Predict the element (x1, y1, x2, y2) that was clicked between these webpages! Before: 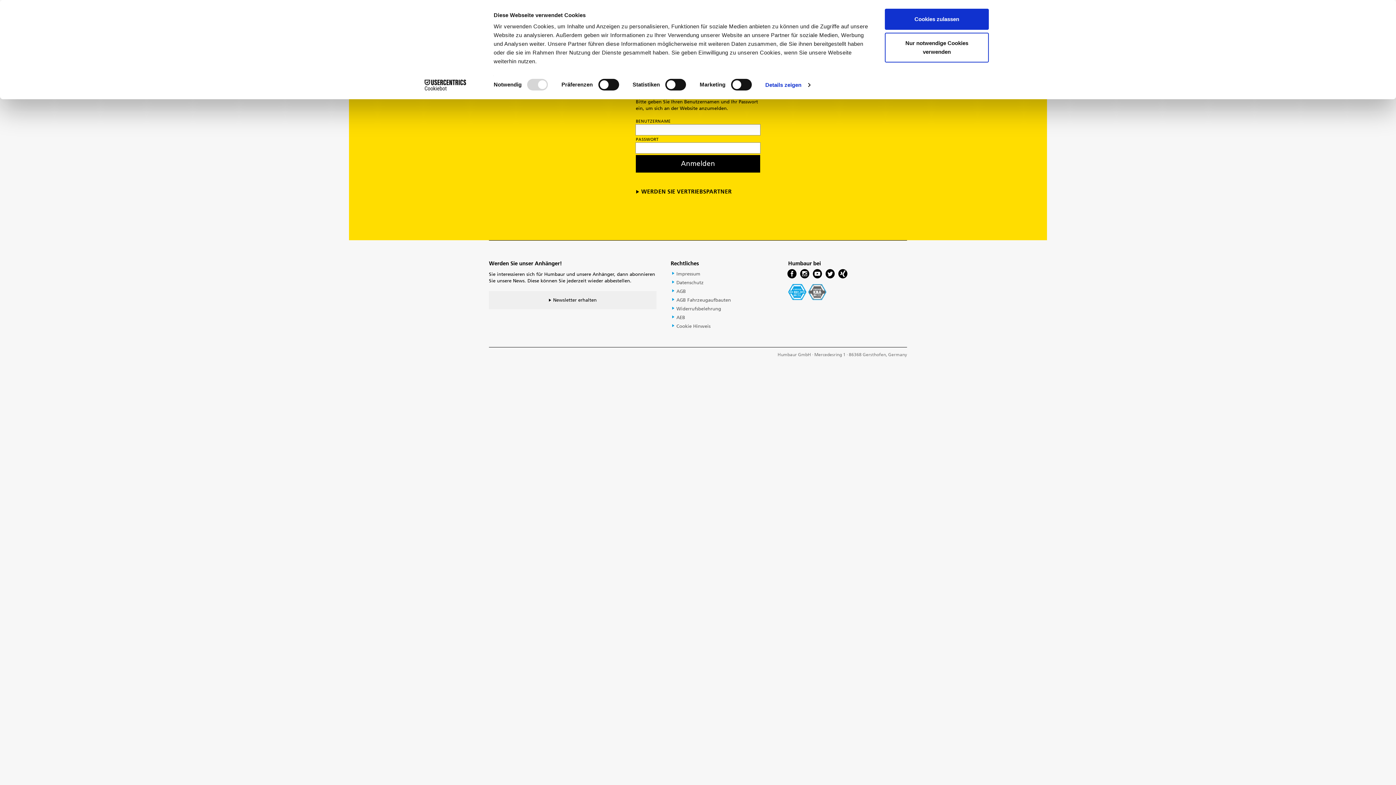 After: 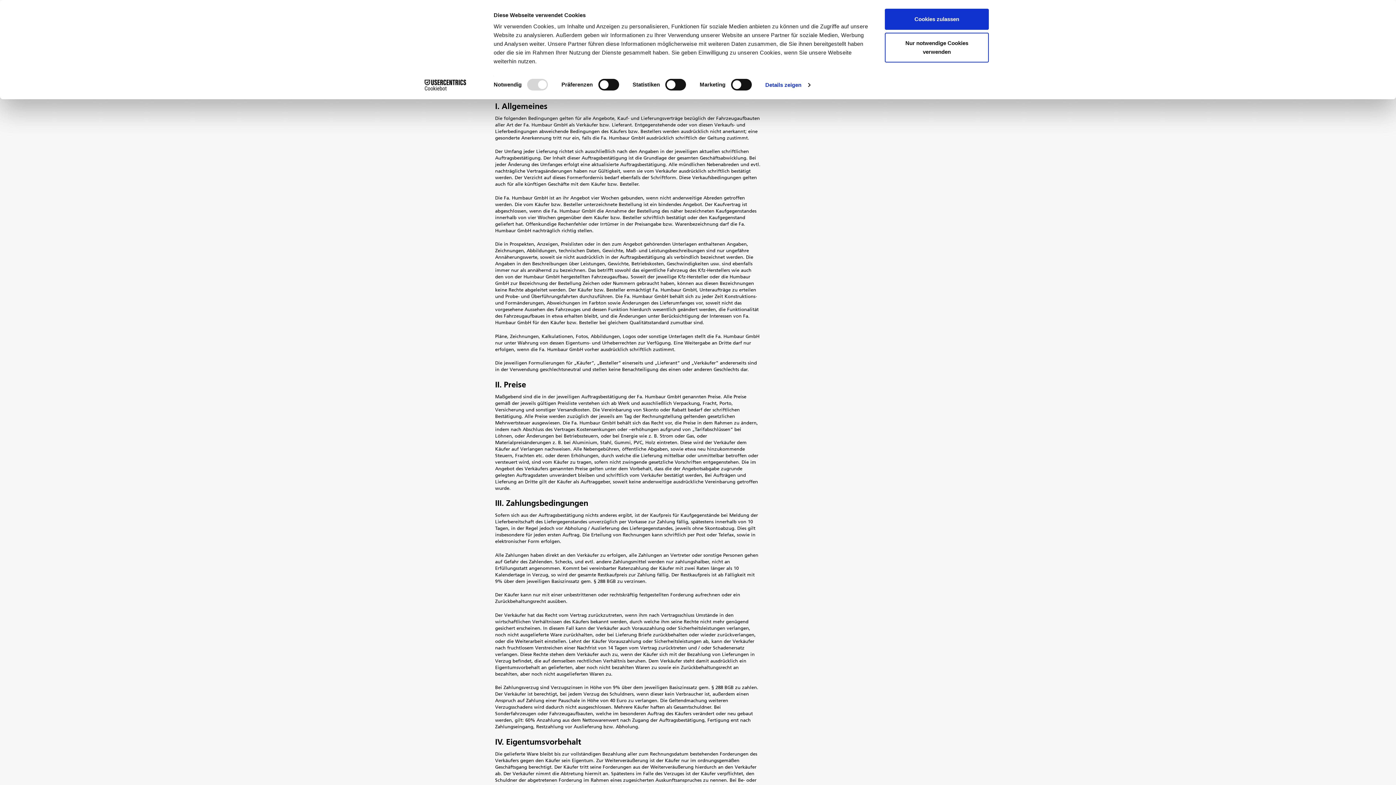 Action: bbox: (676, 297, 731, 303) label: AGB Fahrzeugaufbauten